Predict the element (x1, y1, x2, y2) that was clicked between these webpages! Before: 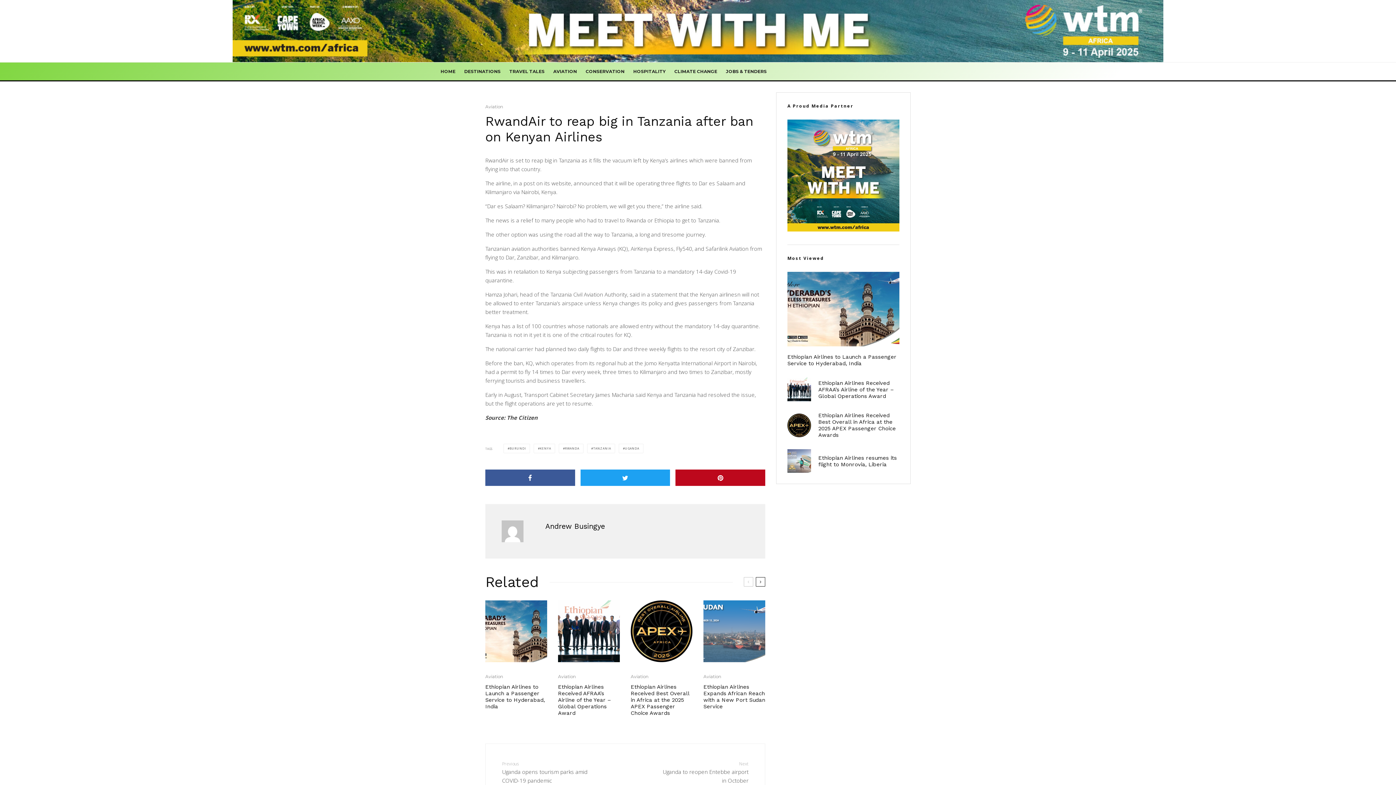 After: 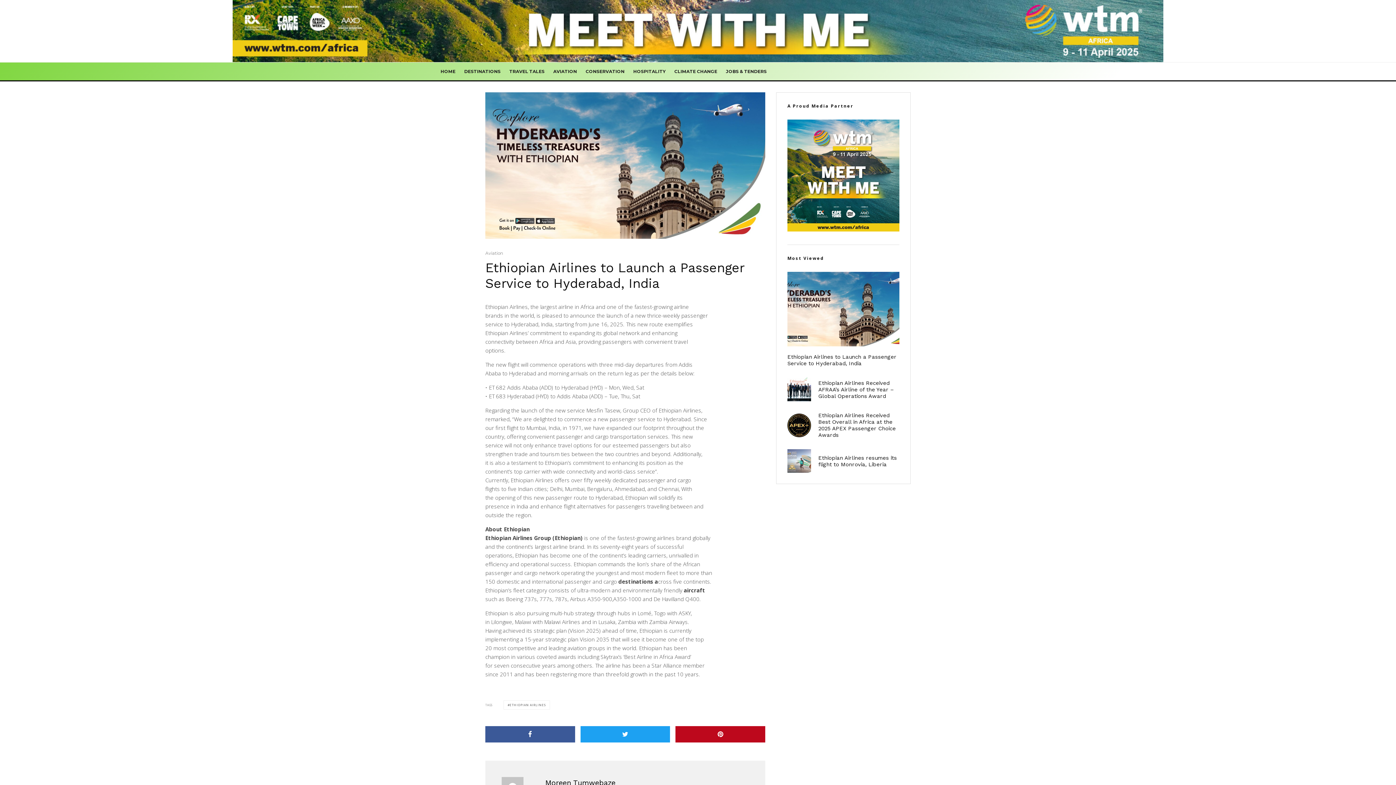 Action: label: Ethiopian Airlines to Launch a Passenger Service to Hyderabad, India bbox: (787, 353, 899, 366)